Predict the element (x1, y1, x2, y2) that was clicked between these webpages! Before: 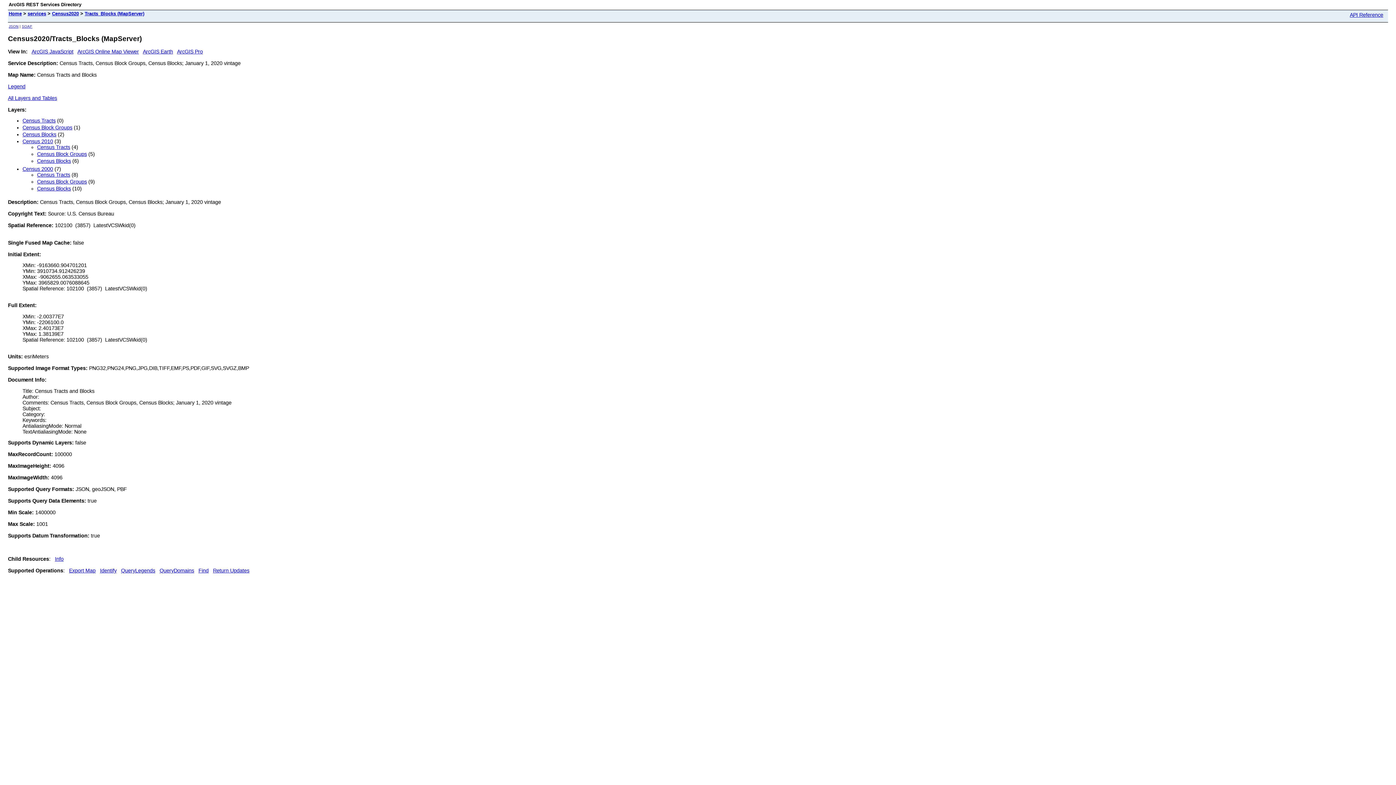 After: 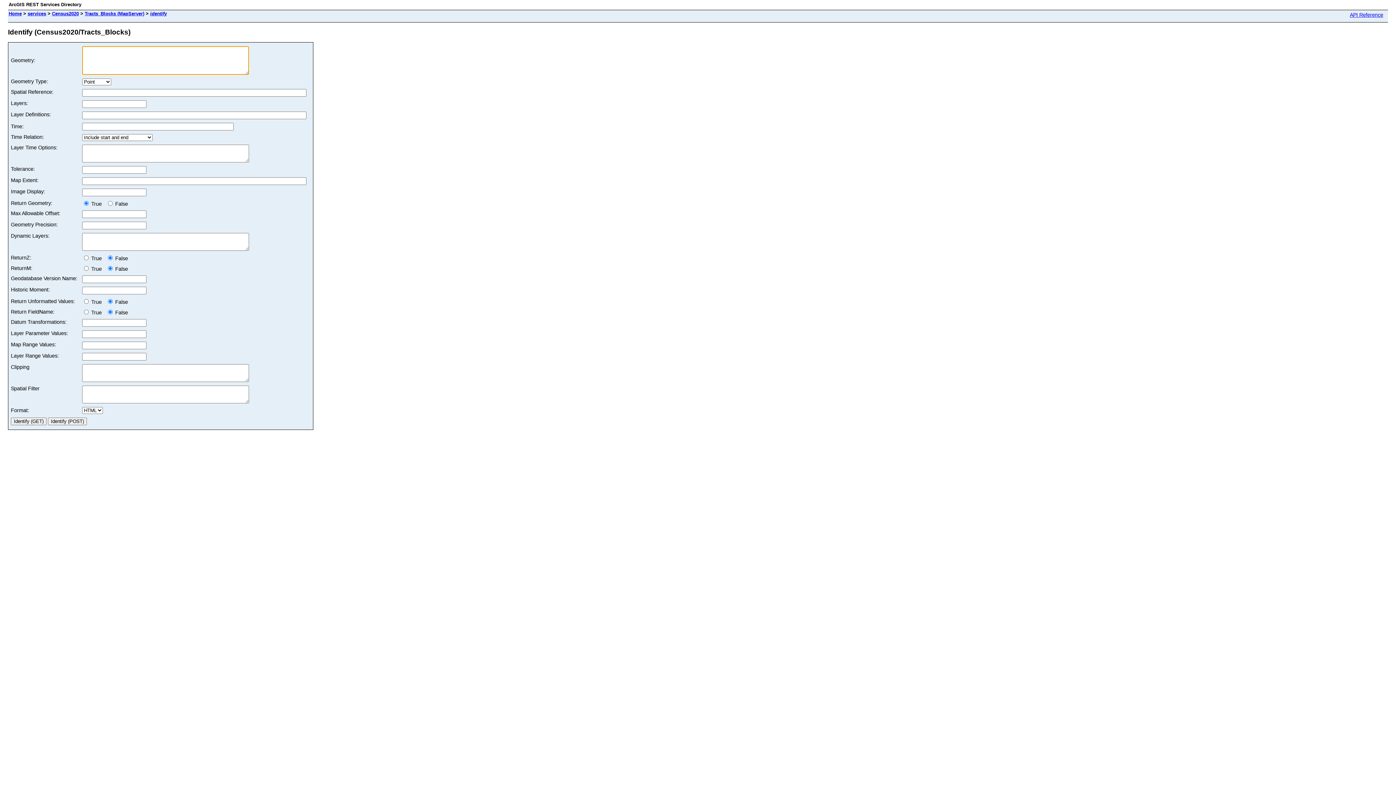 Action: label: Identify bbox: (100, 567, 116, 573)